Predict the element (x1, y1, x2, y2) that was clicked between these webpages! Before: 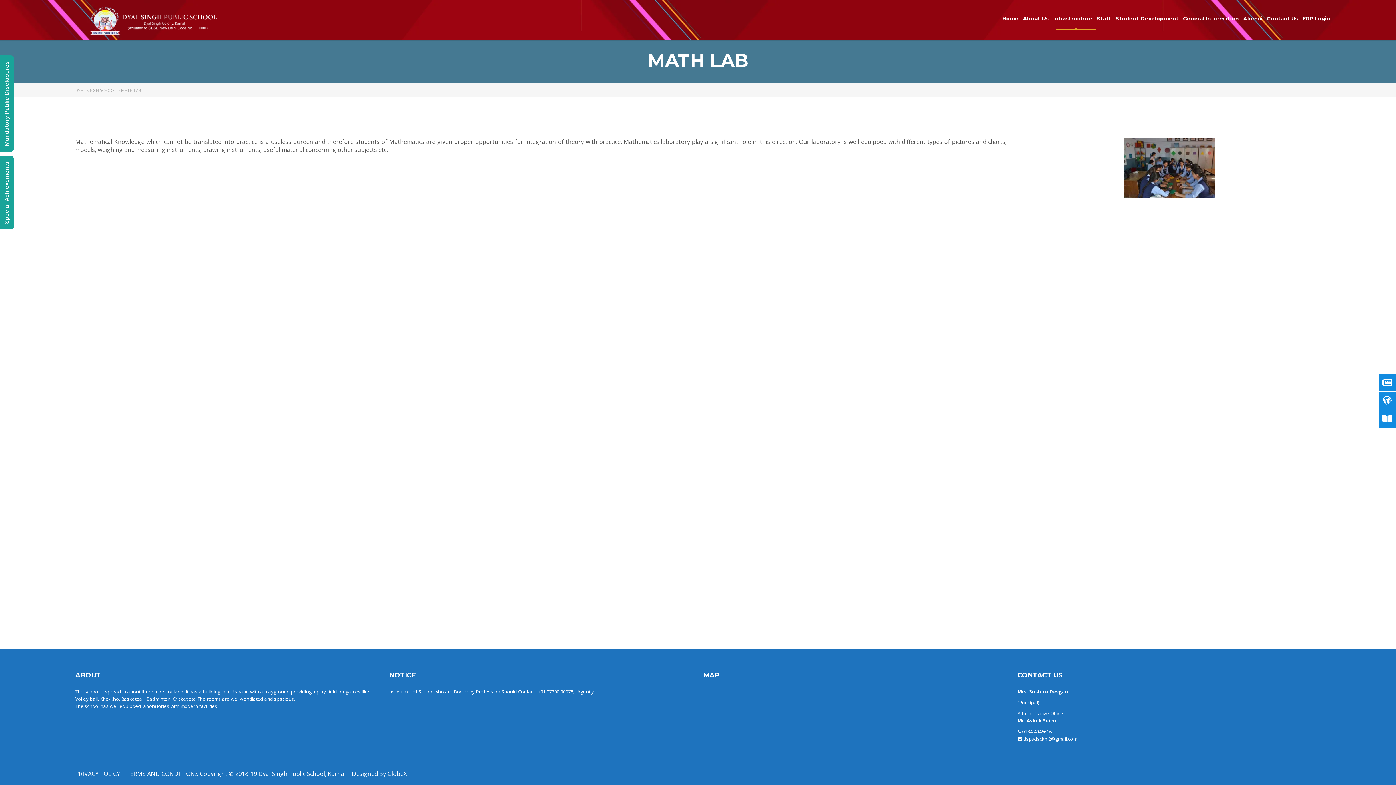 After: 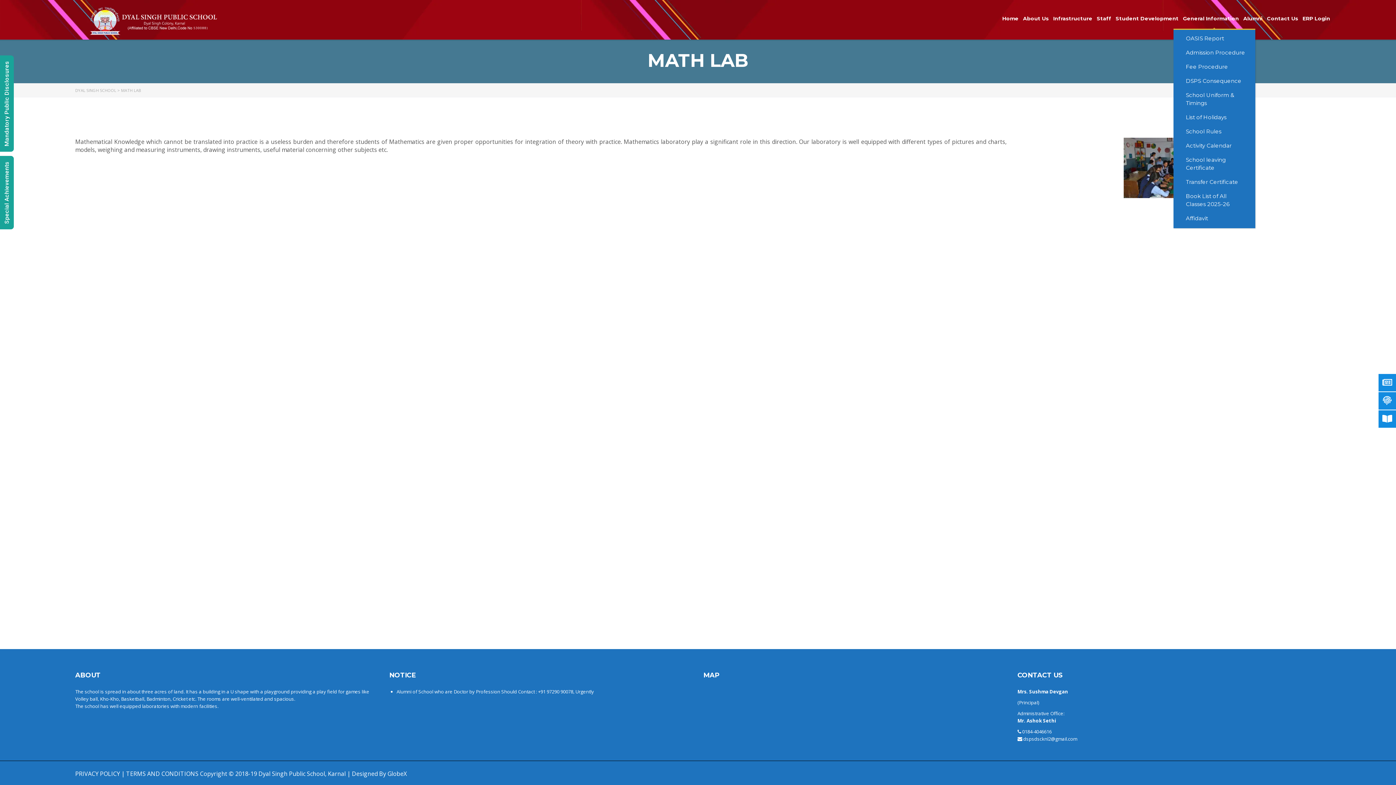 Action: bbox: (1183, 12, 1239, 24) label: General Information